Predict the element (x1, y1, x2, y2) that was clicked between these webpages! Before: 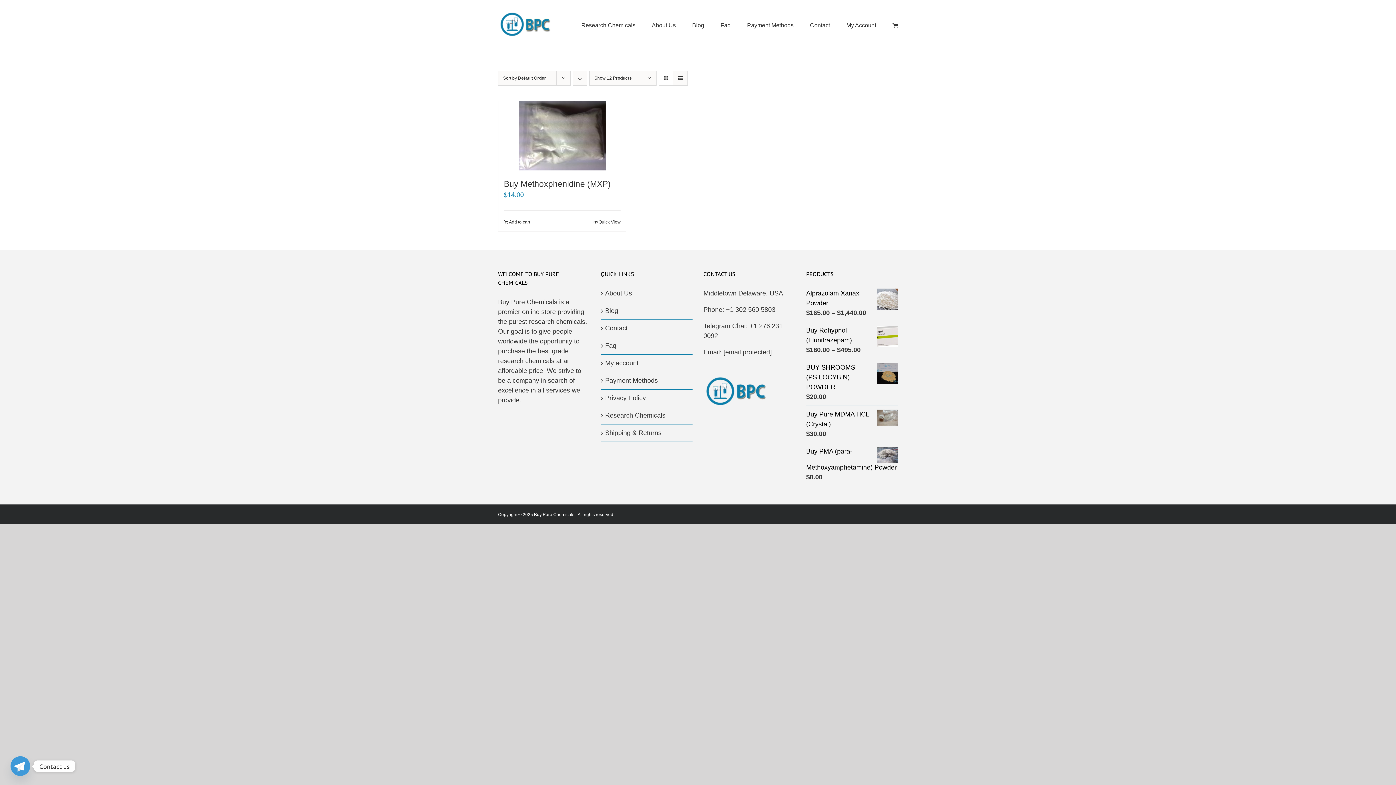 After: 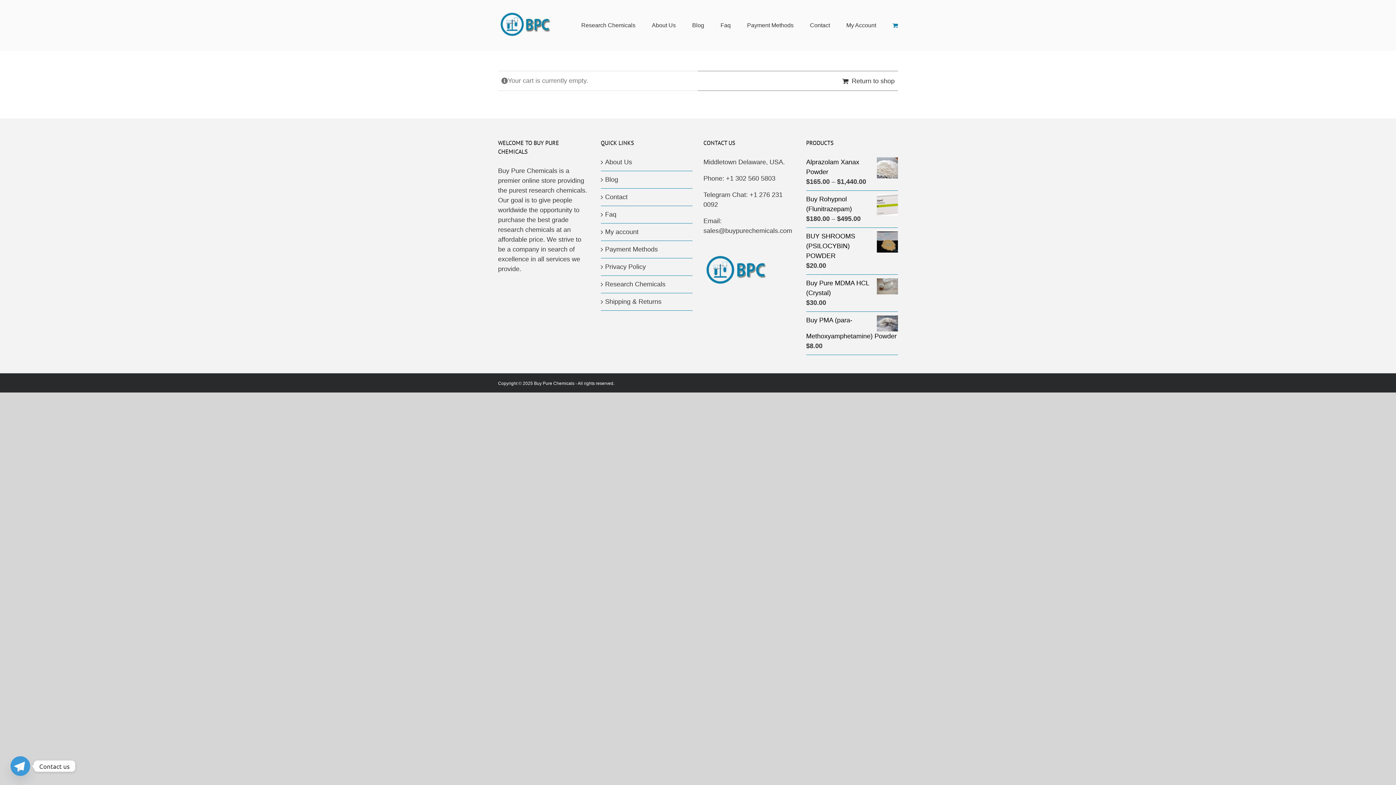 Action: bbox: (892, 0, 898, 50)